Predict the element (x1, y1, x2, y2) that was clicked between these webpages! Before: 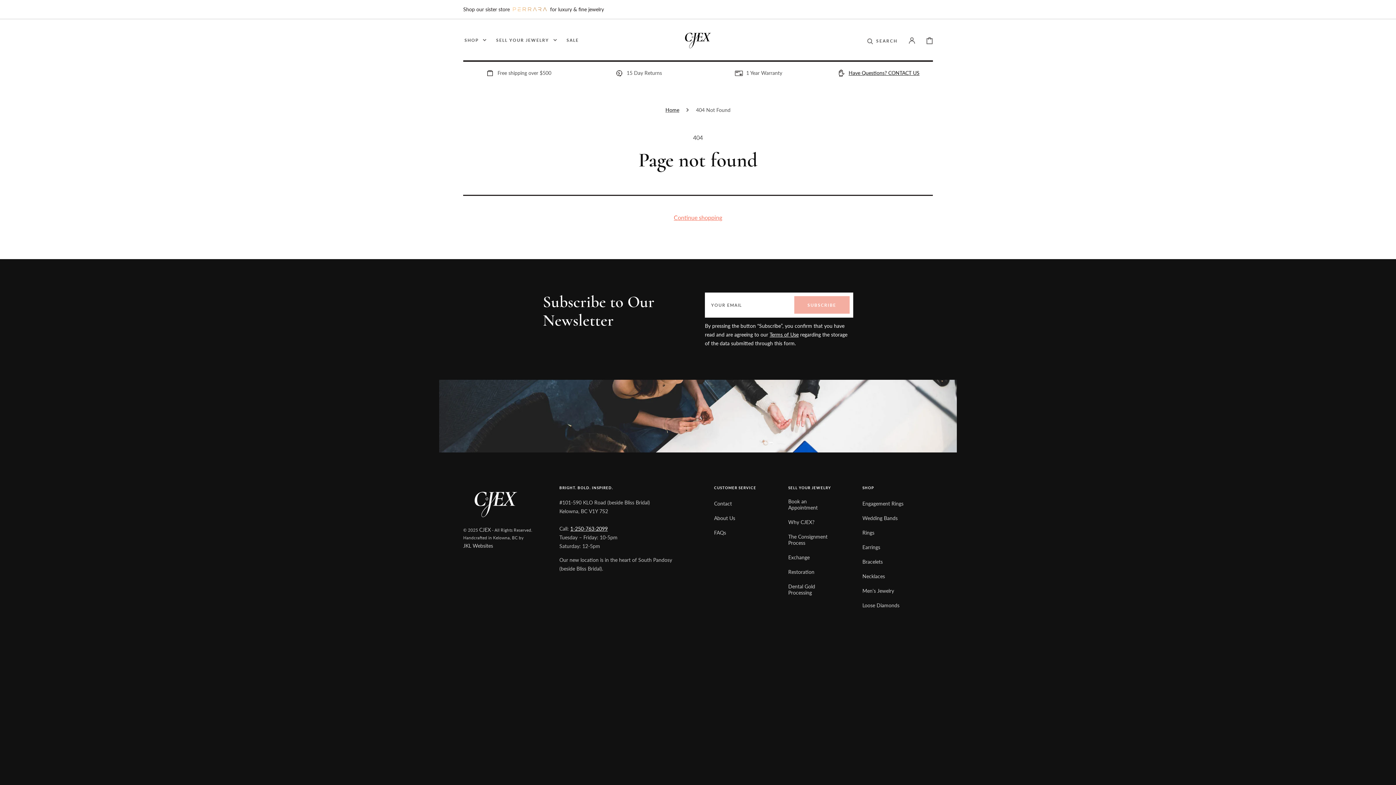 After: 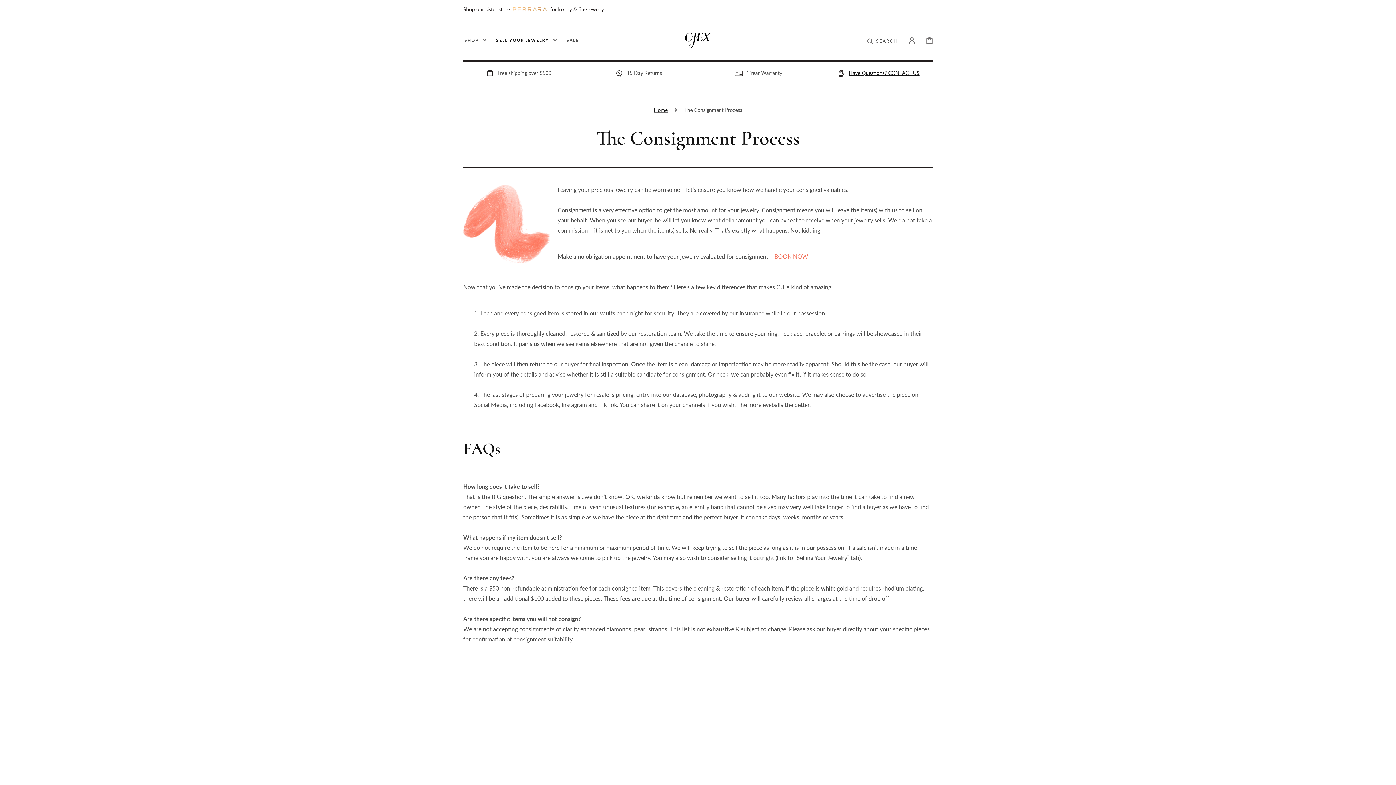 Action: bbox: (788, 529, 837, 550) label: The Consignment Process